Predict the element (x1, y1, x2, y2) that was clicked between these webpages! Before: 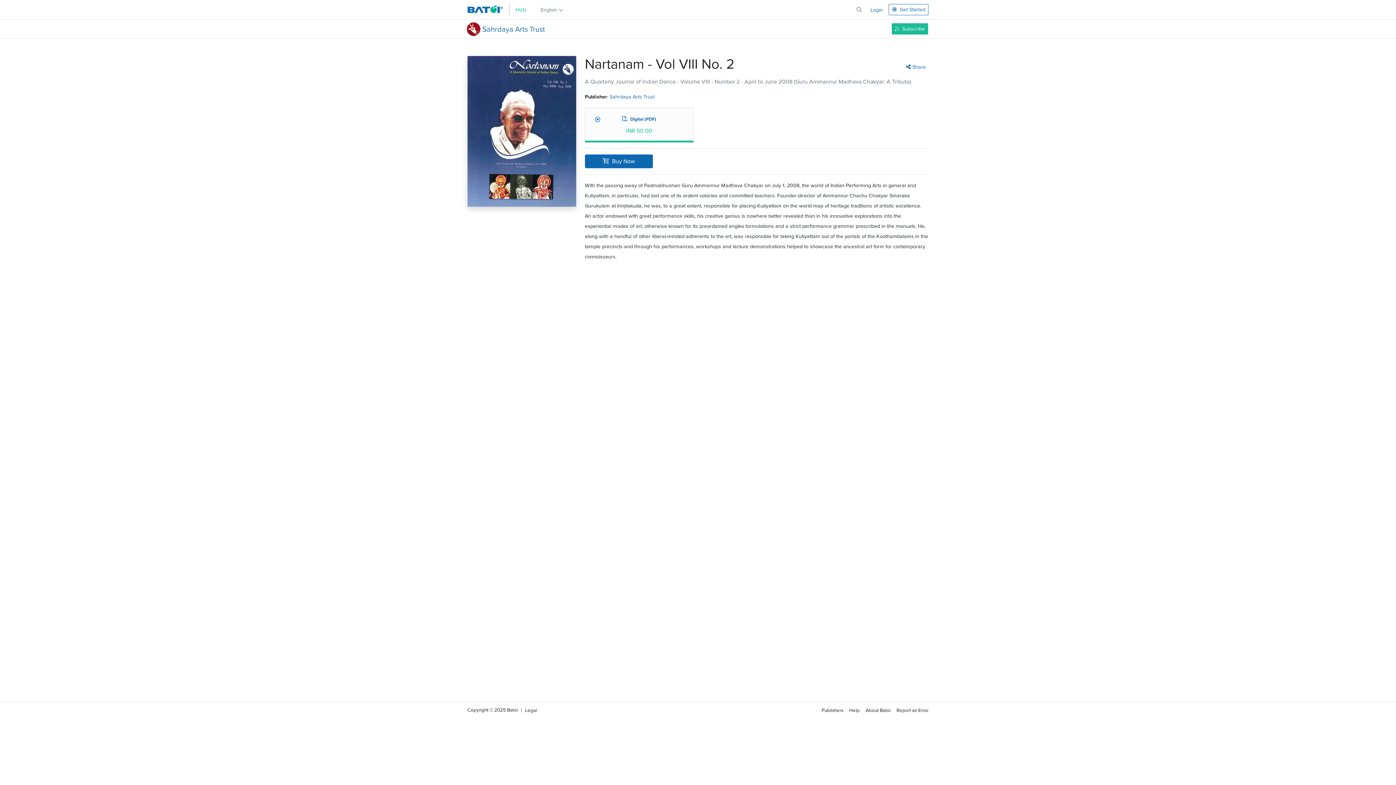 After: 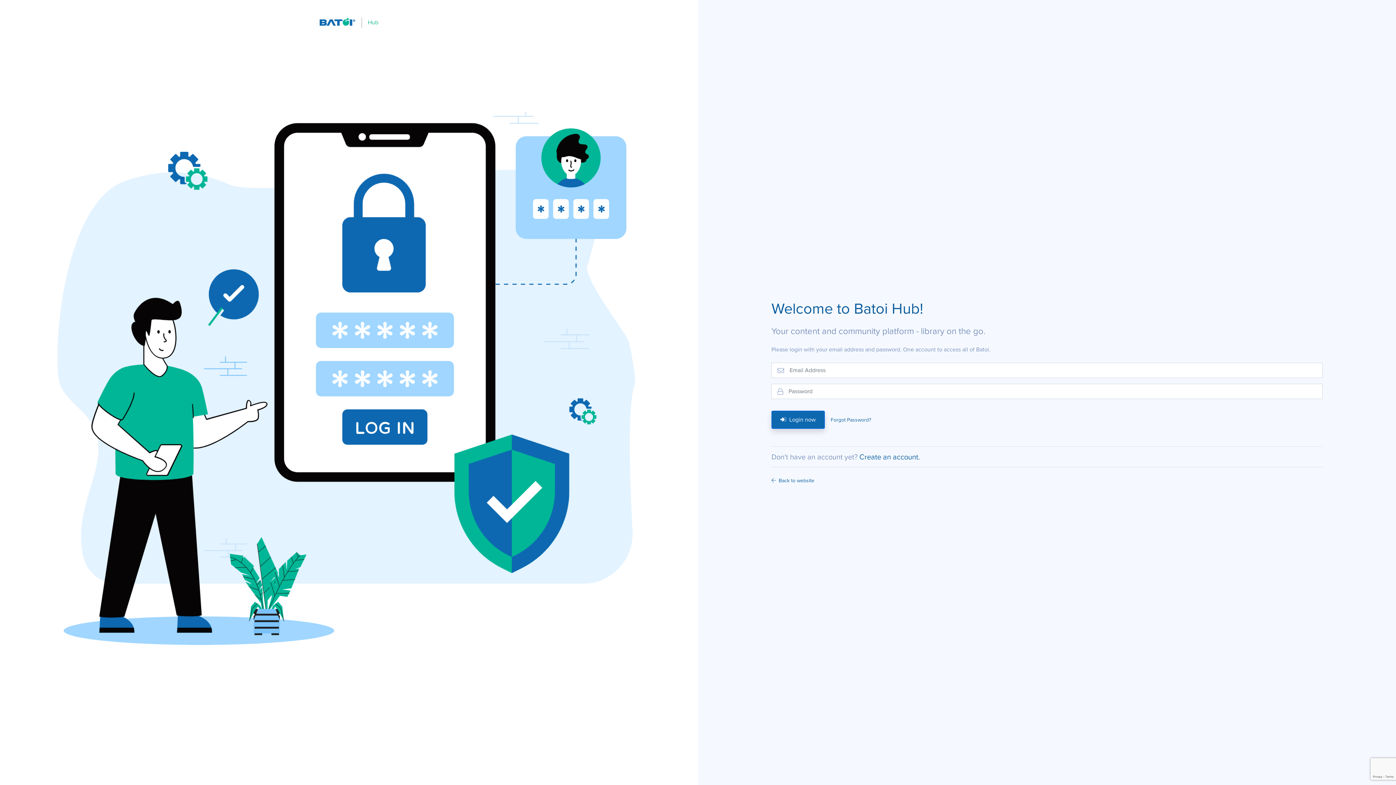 Action: label:  Subscribe bbox: (891, 23, 928, 34)